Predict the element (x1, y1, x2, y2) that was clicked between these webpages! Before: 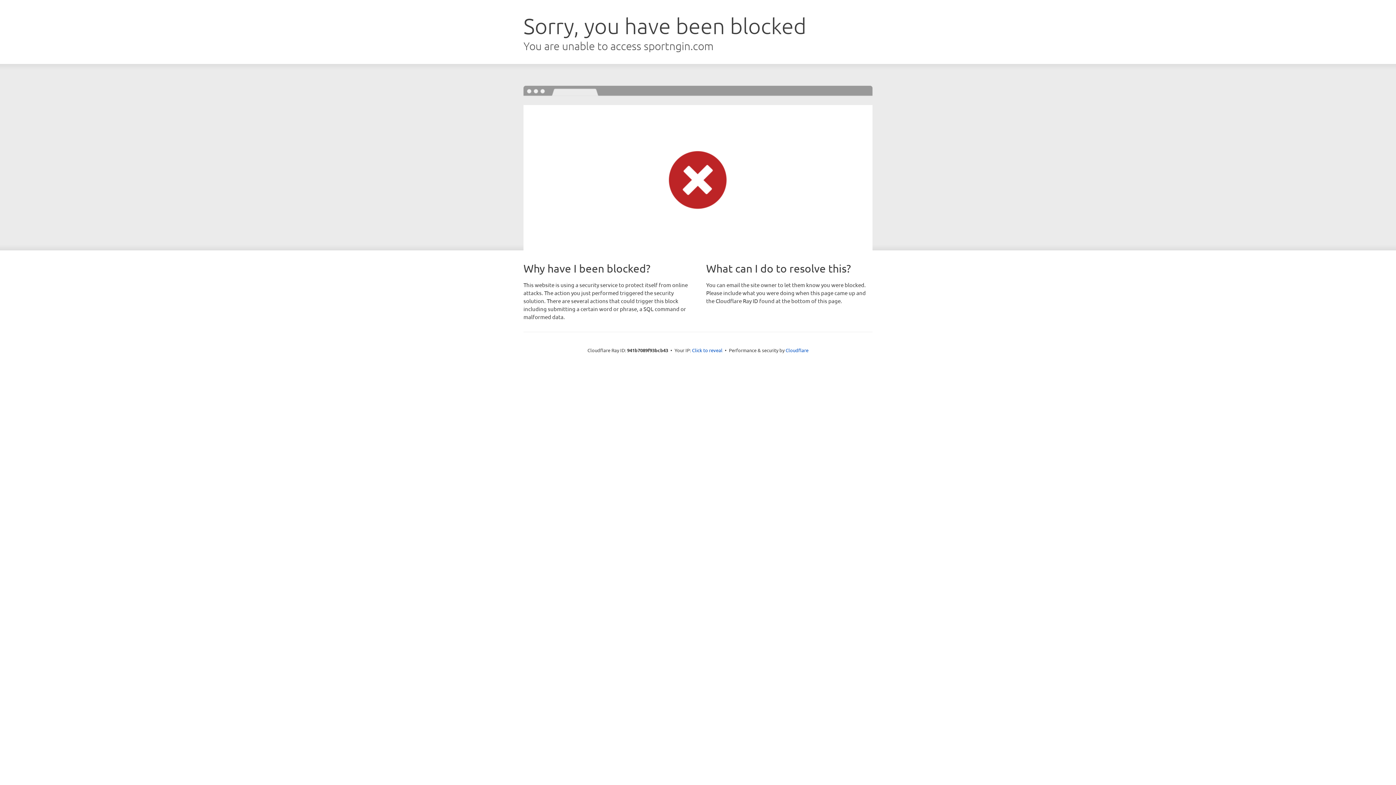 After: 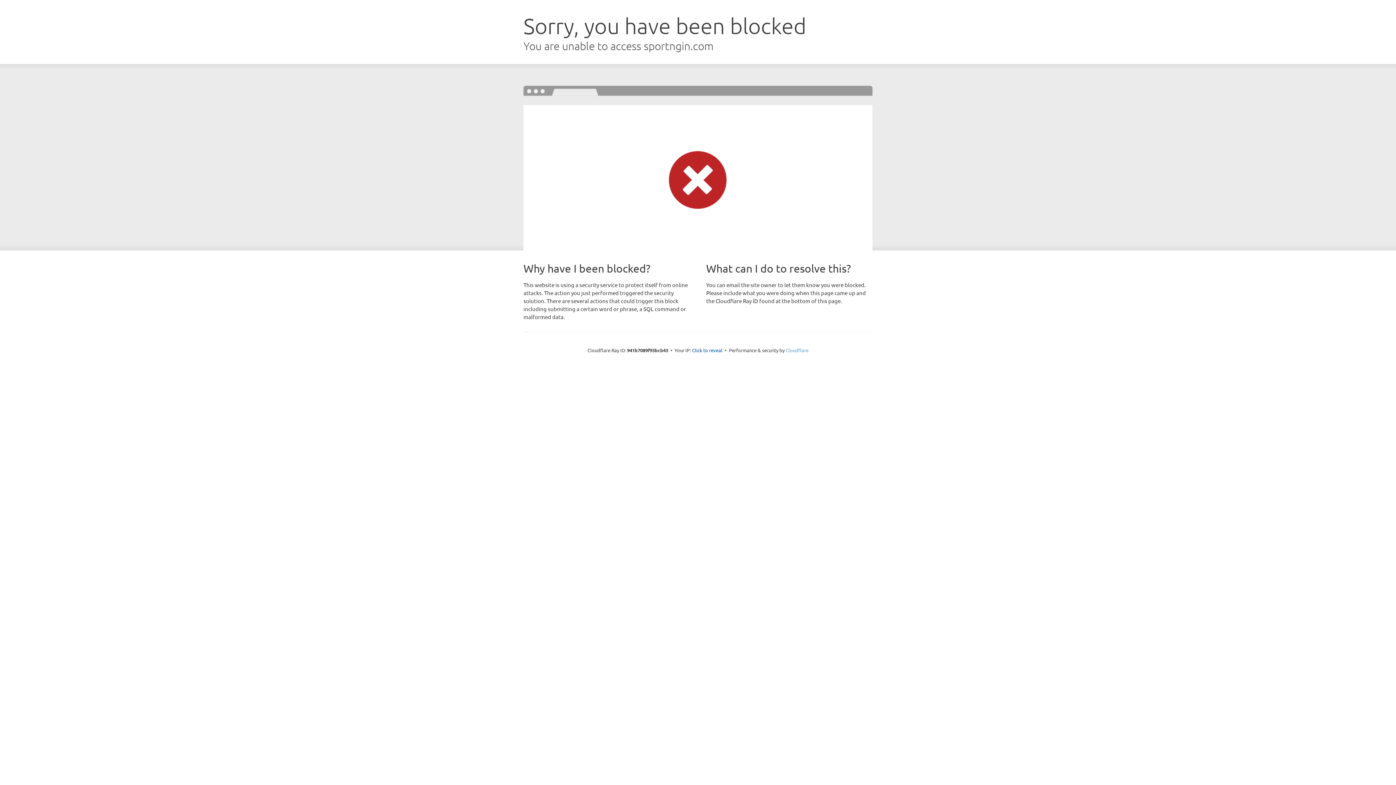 Action: bbox: (785, 347, 808, 353) label: Cloudflare